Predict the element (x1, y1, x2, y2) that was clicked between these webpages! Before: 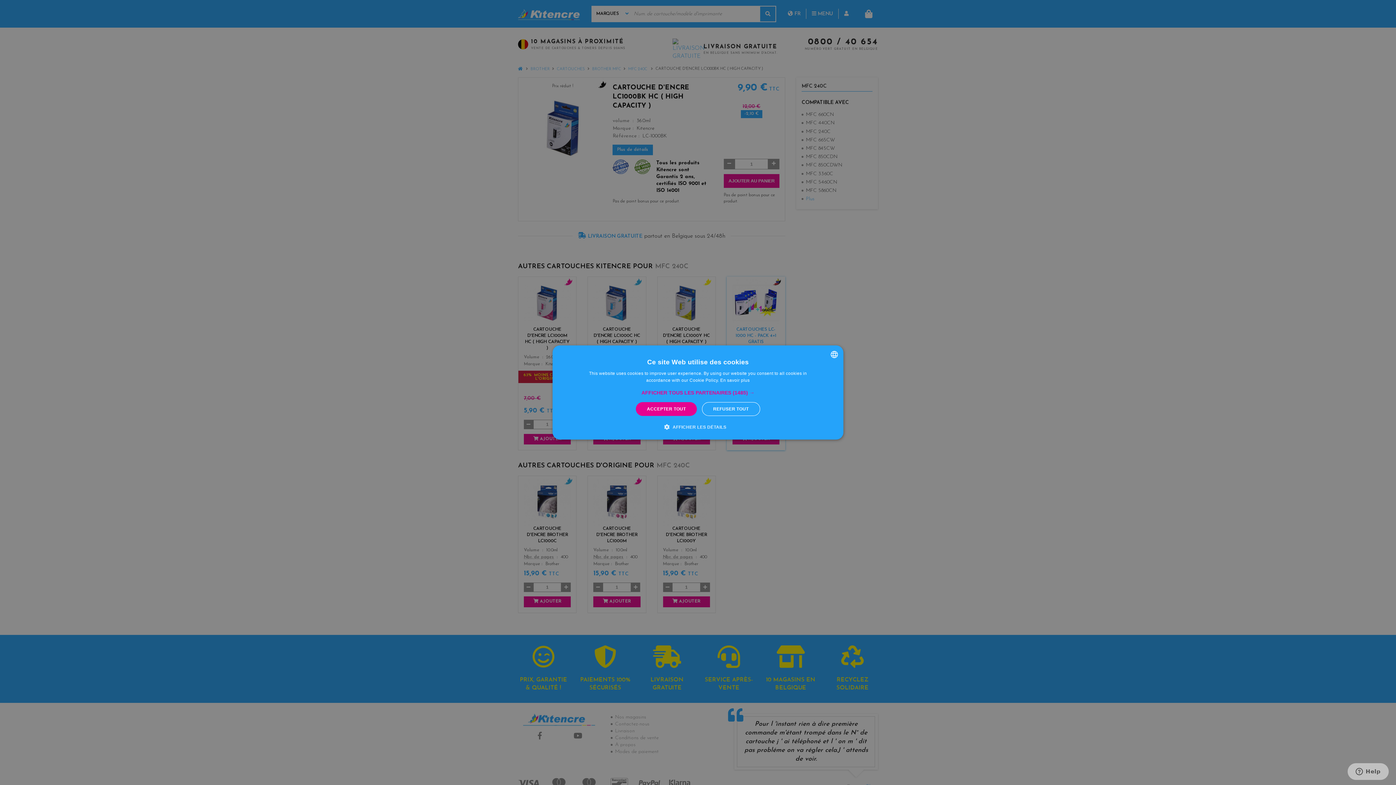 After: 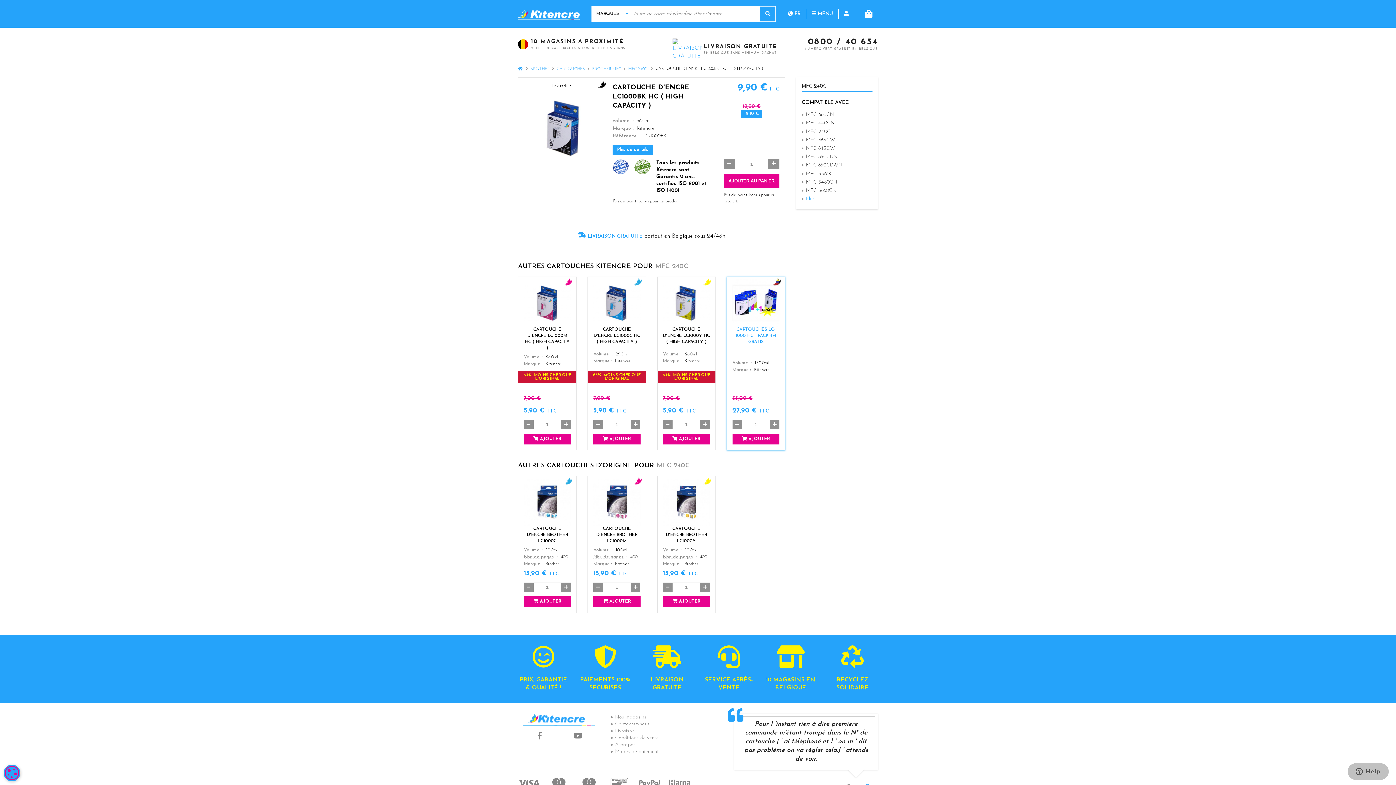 Action: label: ACCEPTER TOUT bbox: (636, 402, 696, 416)